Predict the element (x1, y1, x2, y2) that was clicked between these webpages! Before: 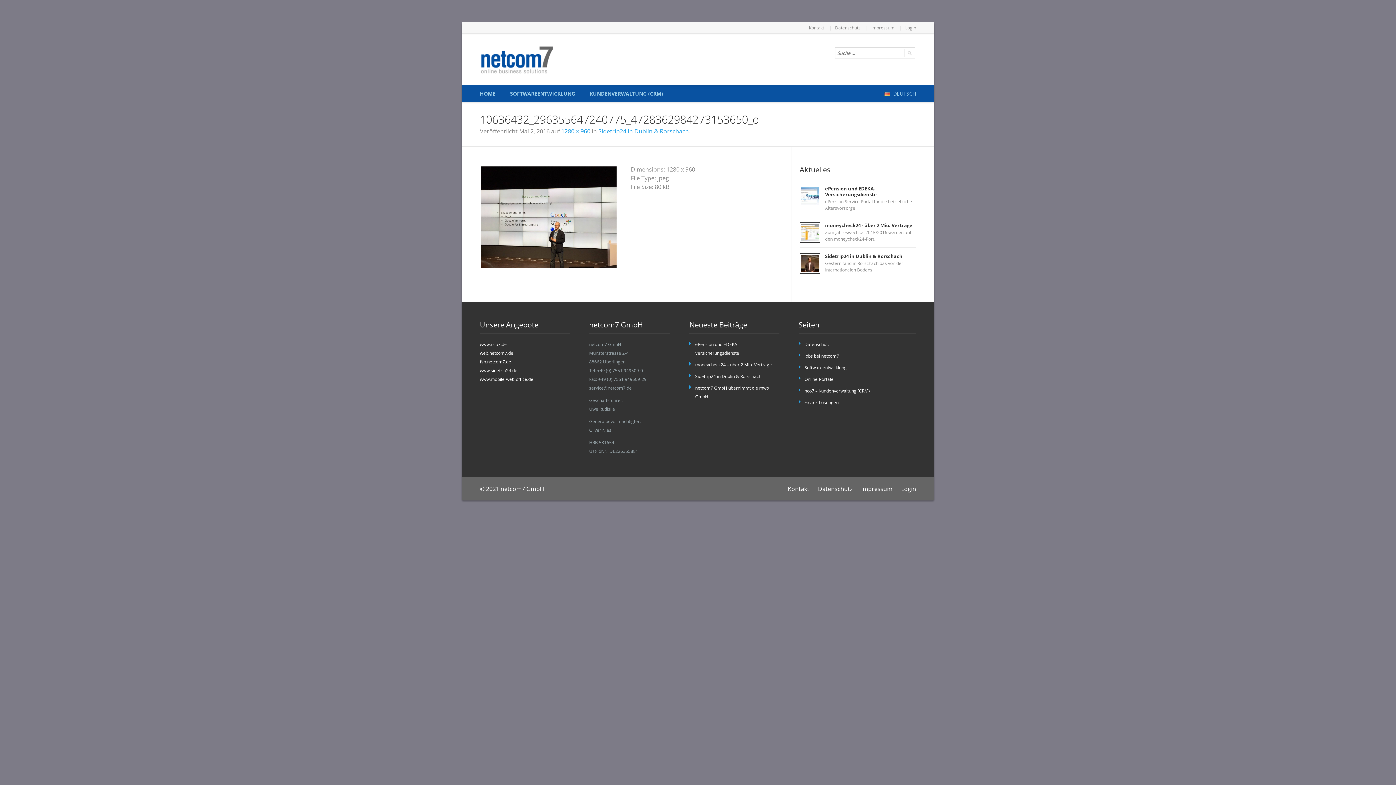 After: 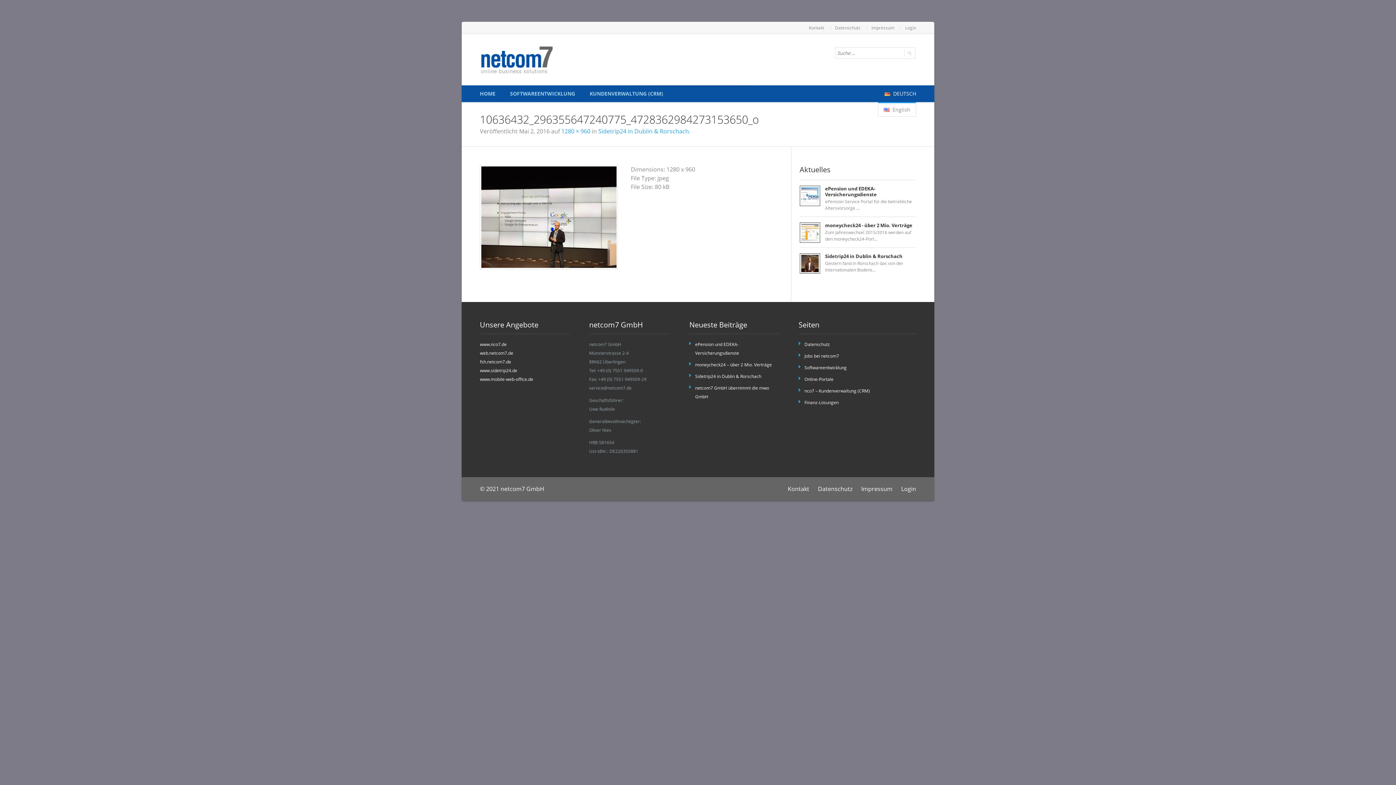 Action: label:  DEUTSCH bbox: (884, 85, 916, 102)